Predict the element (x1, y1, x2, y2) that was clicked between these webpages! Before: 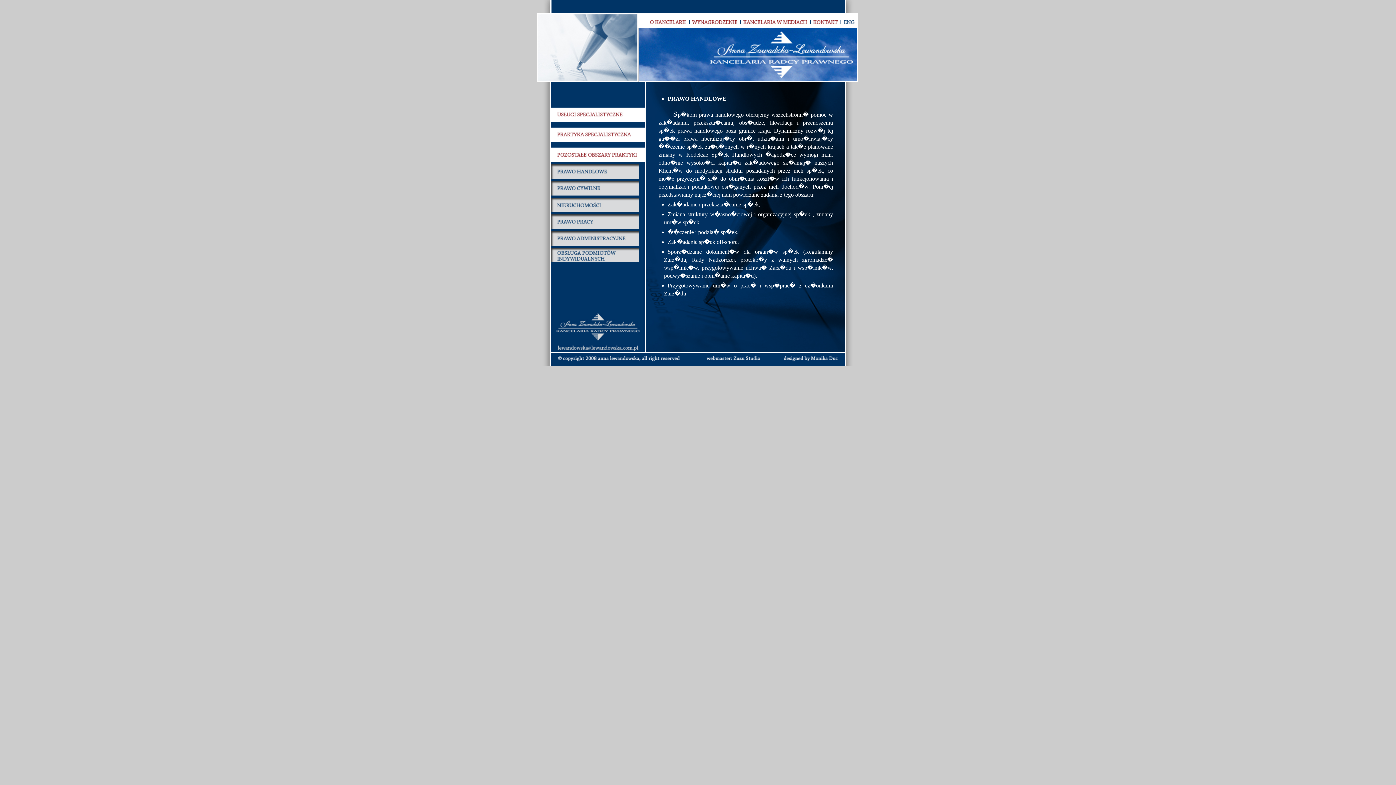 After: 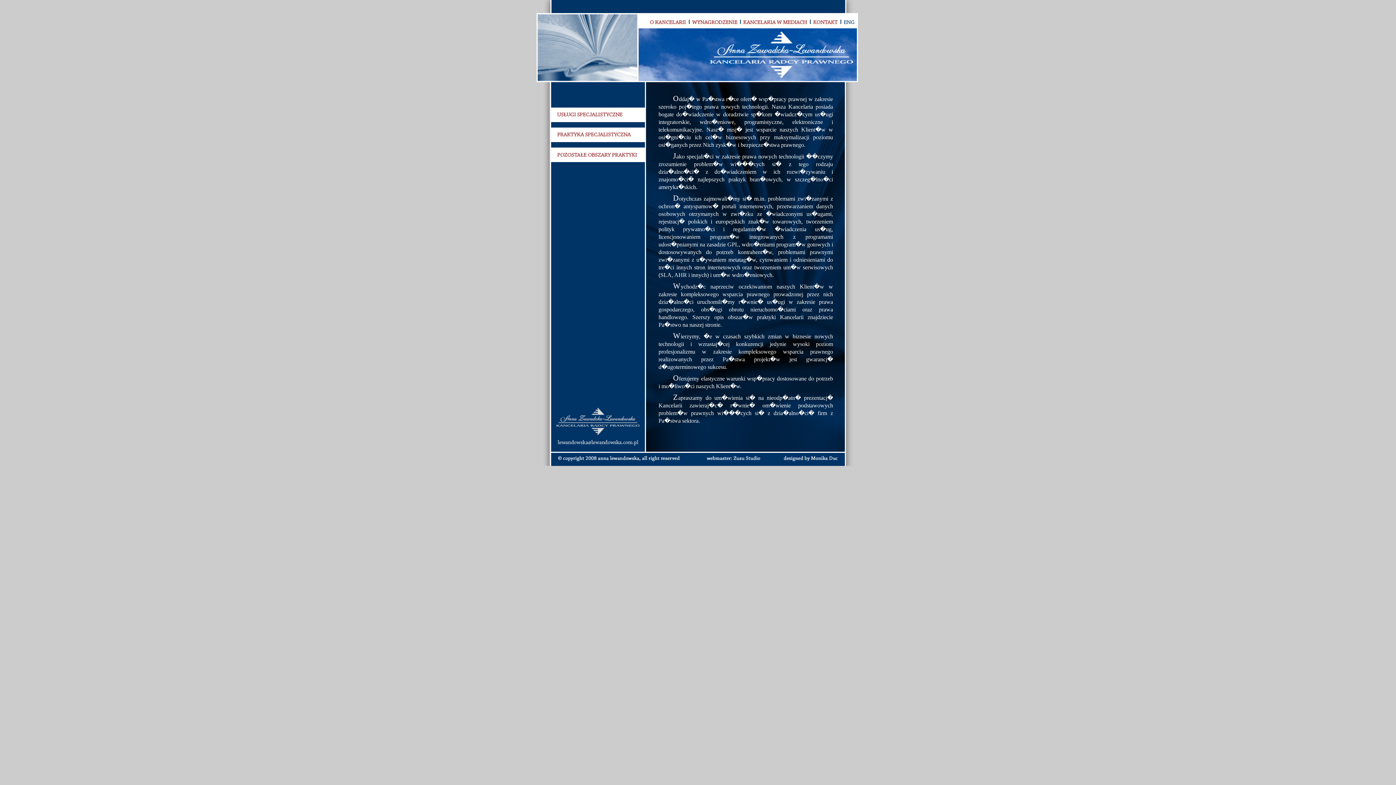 Action: bbox: (650, 18, 688, 25)